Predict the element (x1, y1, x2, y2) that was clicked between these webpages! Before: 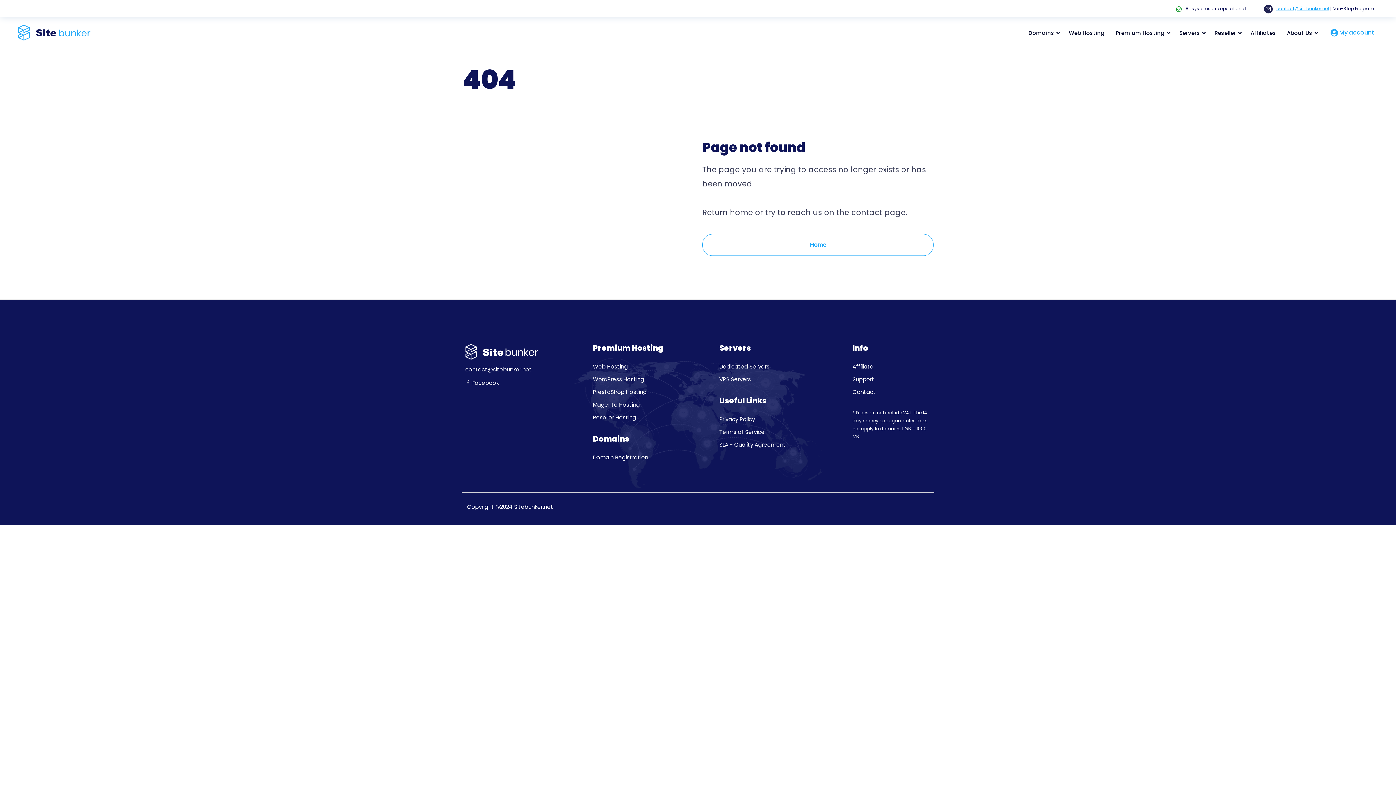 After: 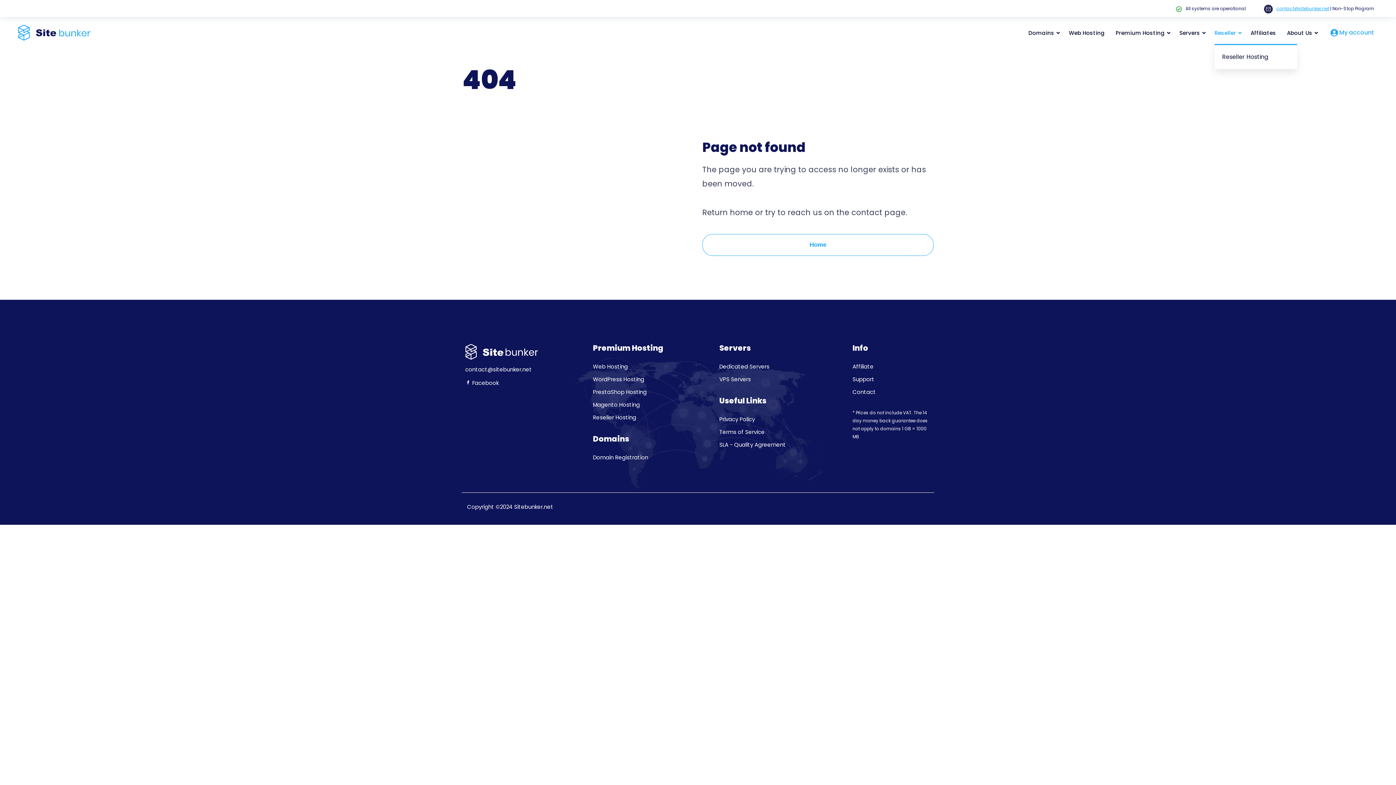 Action: bbox: (1214, 28, 1250, 37) label: Reseller